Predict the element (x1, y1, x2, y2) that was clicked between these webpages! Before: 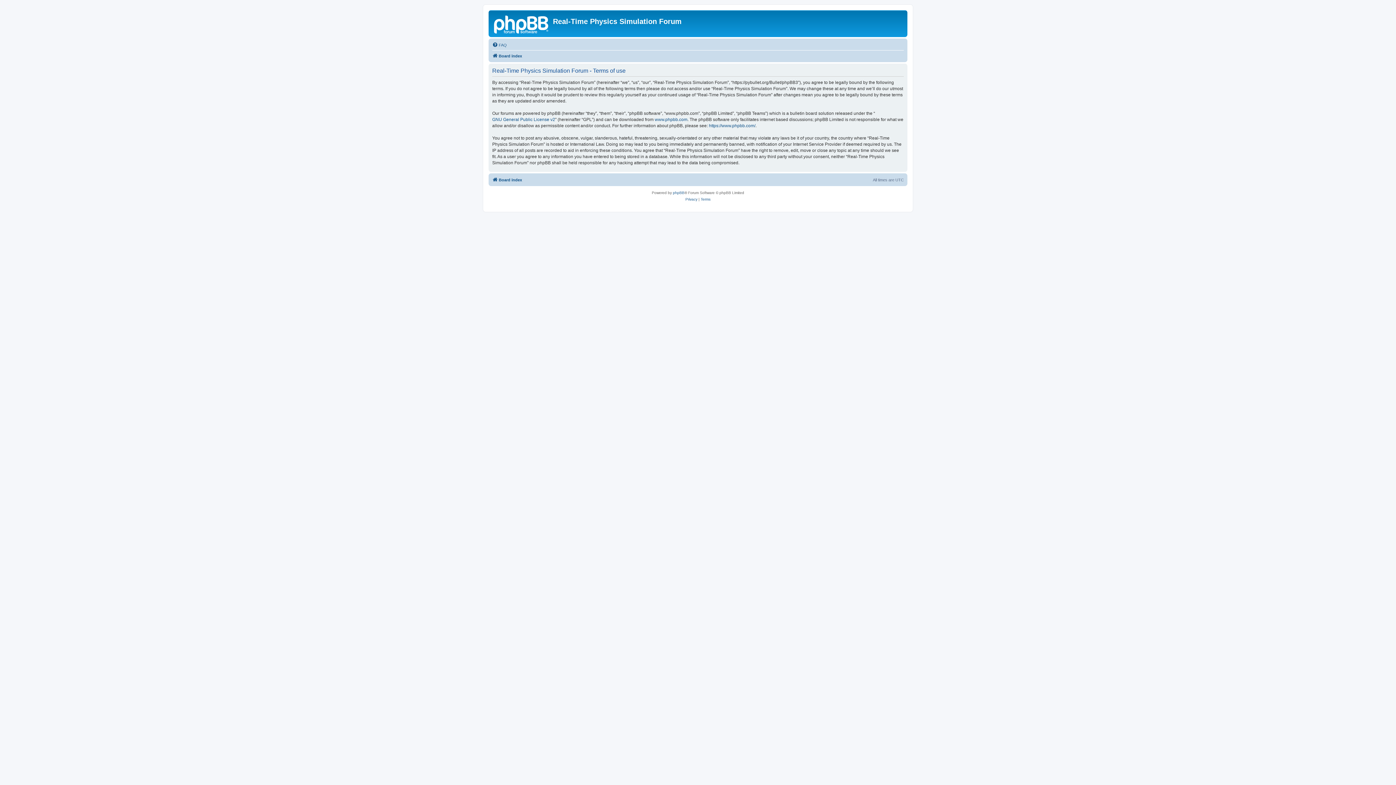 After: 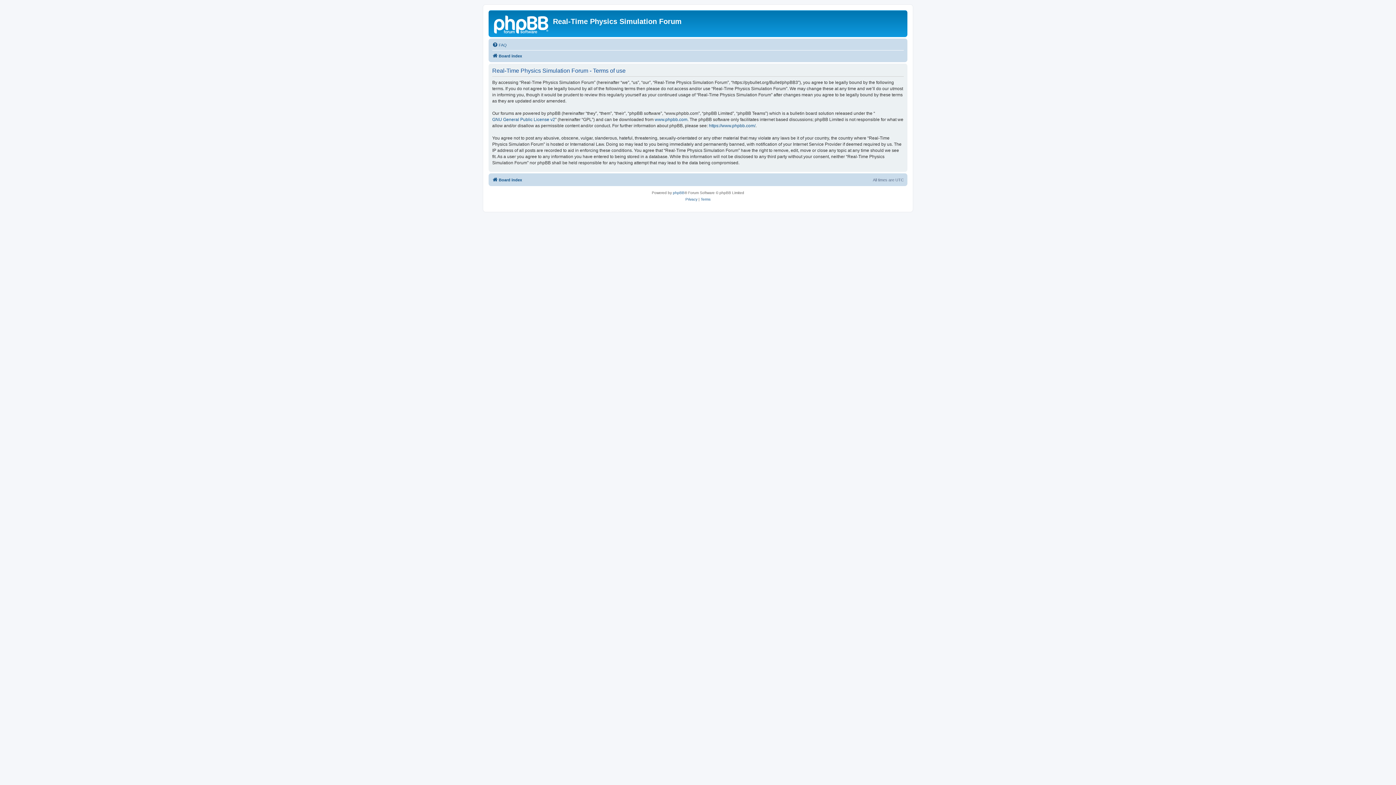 Action: label: Terms bbox: (700, 196, 710, 202)